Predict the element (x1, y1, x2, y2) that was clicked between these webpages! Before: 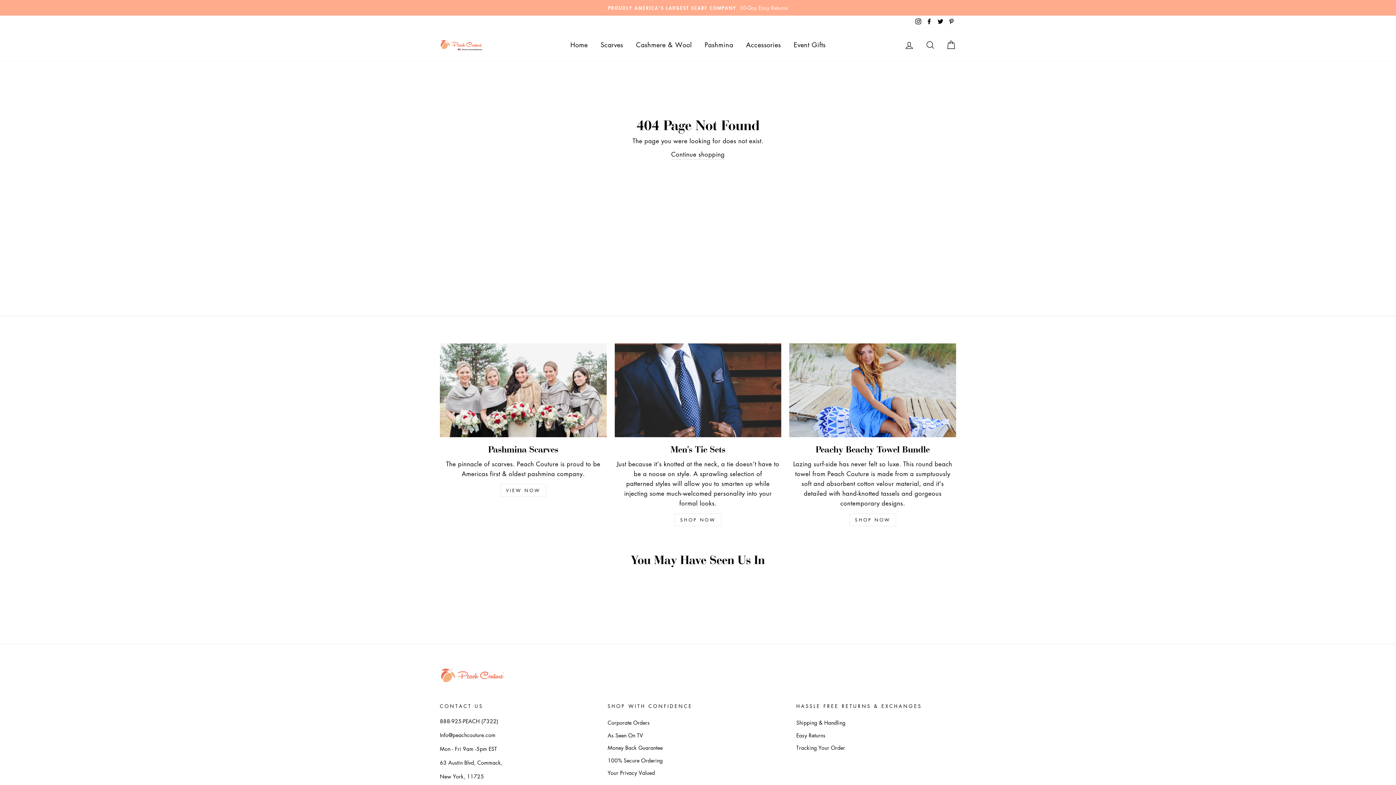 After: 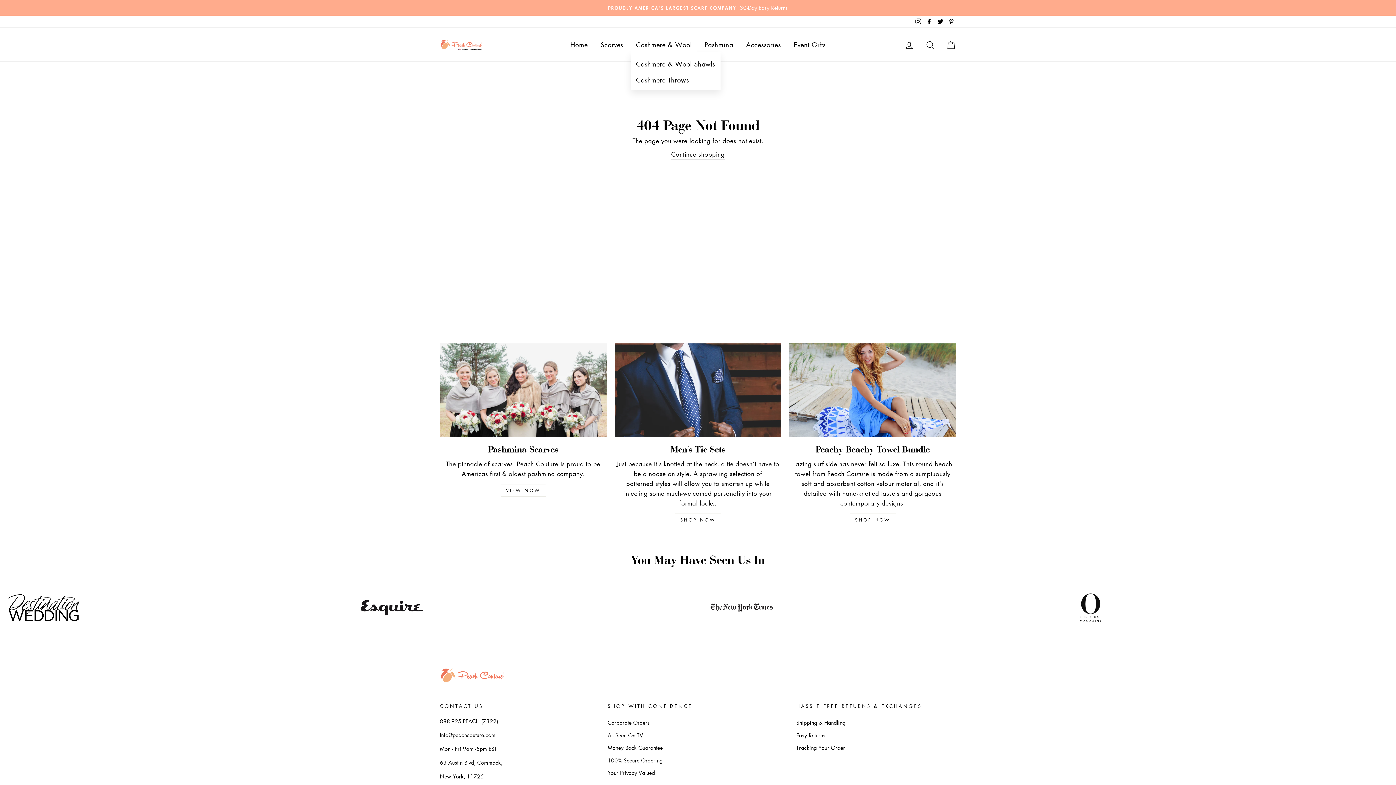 Action: bbox: (630, 36, 697, 52) label: Cashmere & Wool